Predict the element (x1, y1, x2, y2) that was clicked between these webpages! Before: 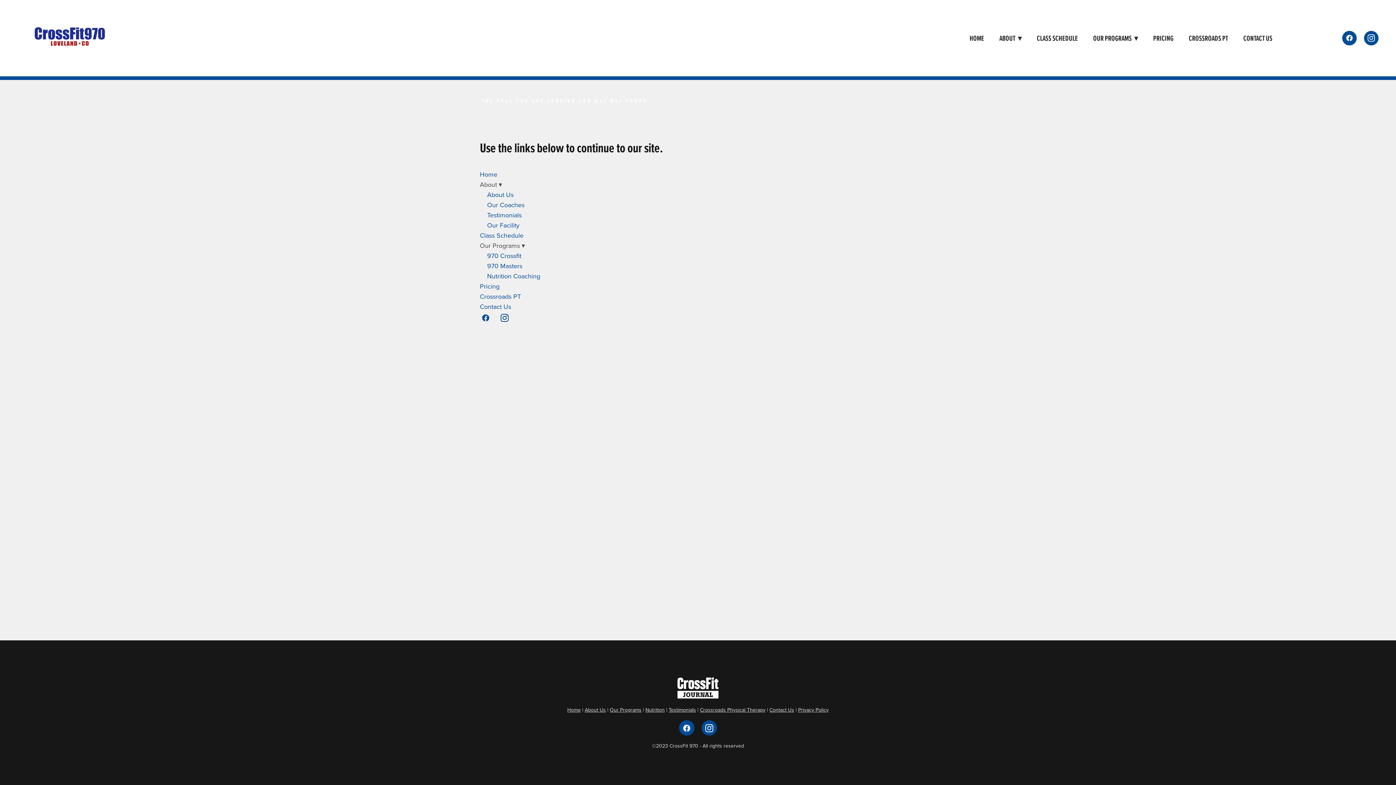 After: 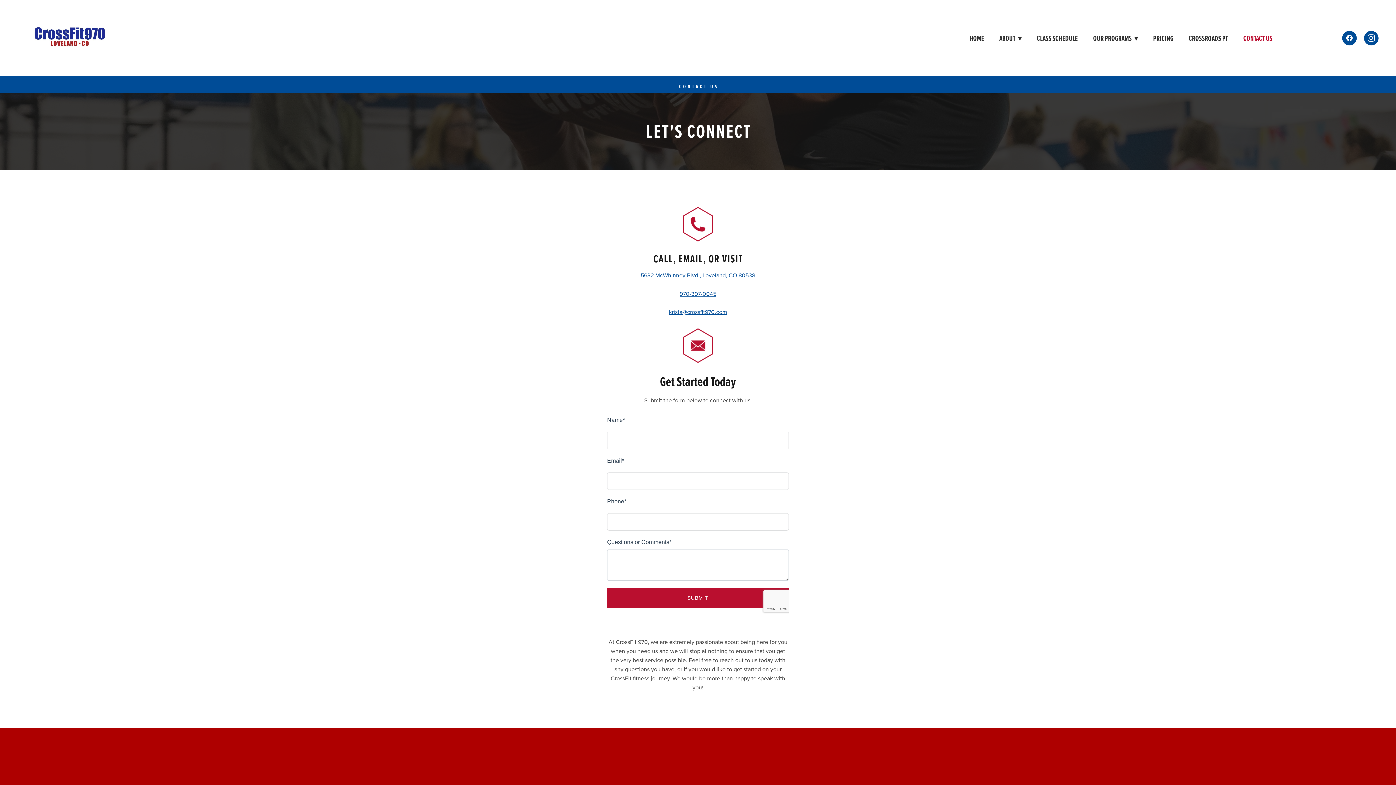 Action: bbox: (480, 302, 511, 311) label: Contact Us